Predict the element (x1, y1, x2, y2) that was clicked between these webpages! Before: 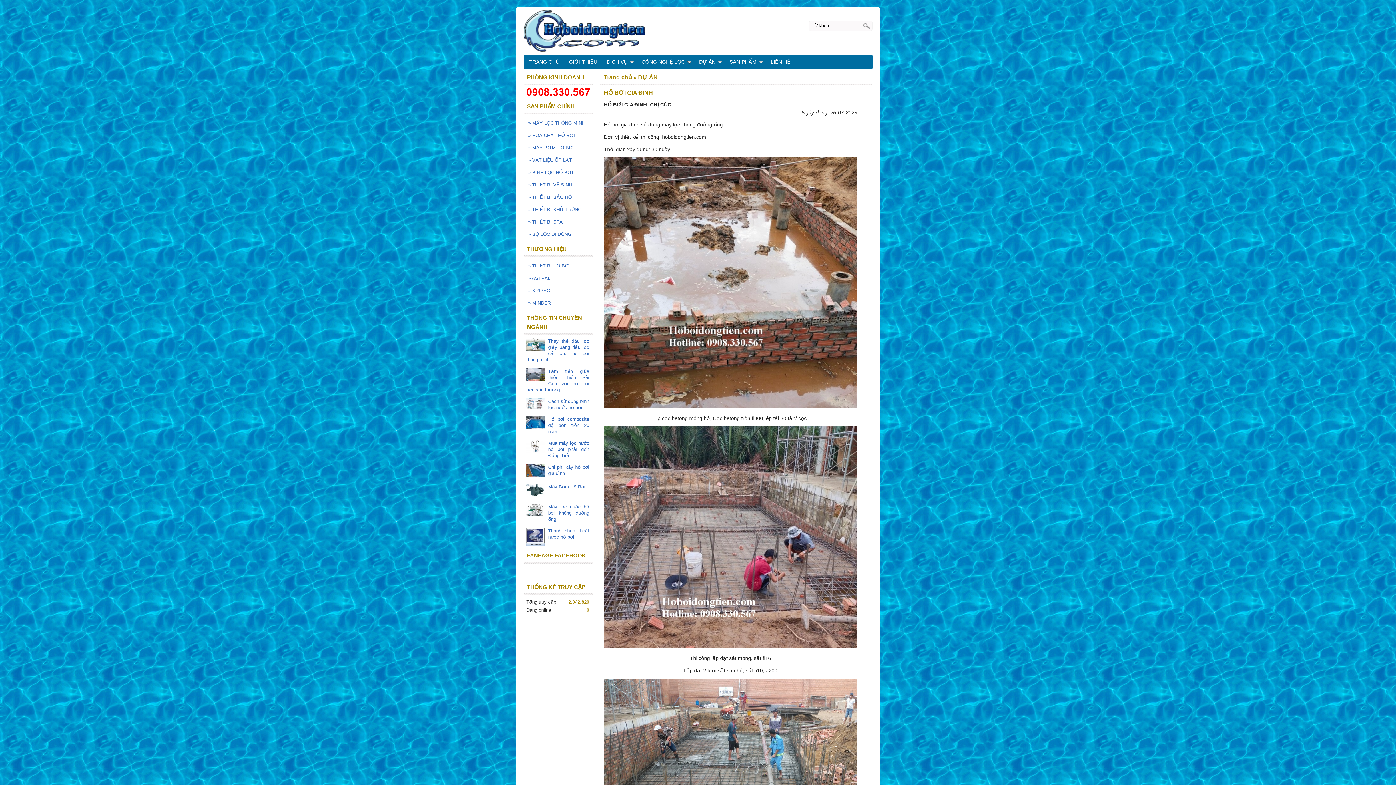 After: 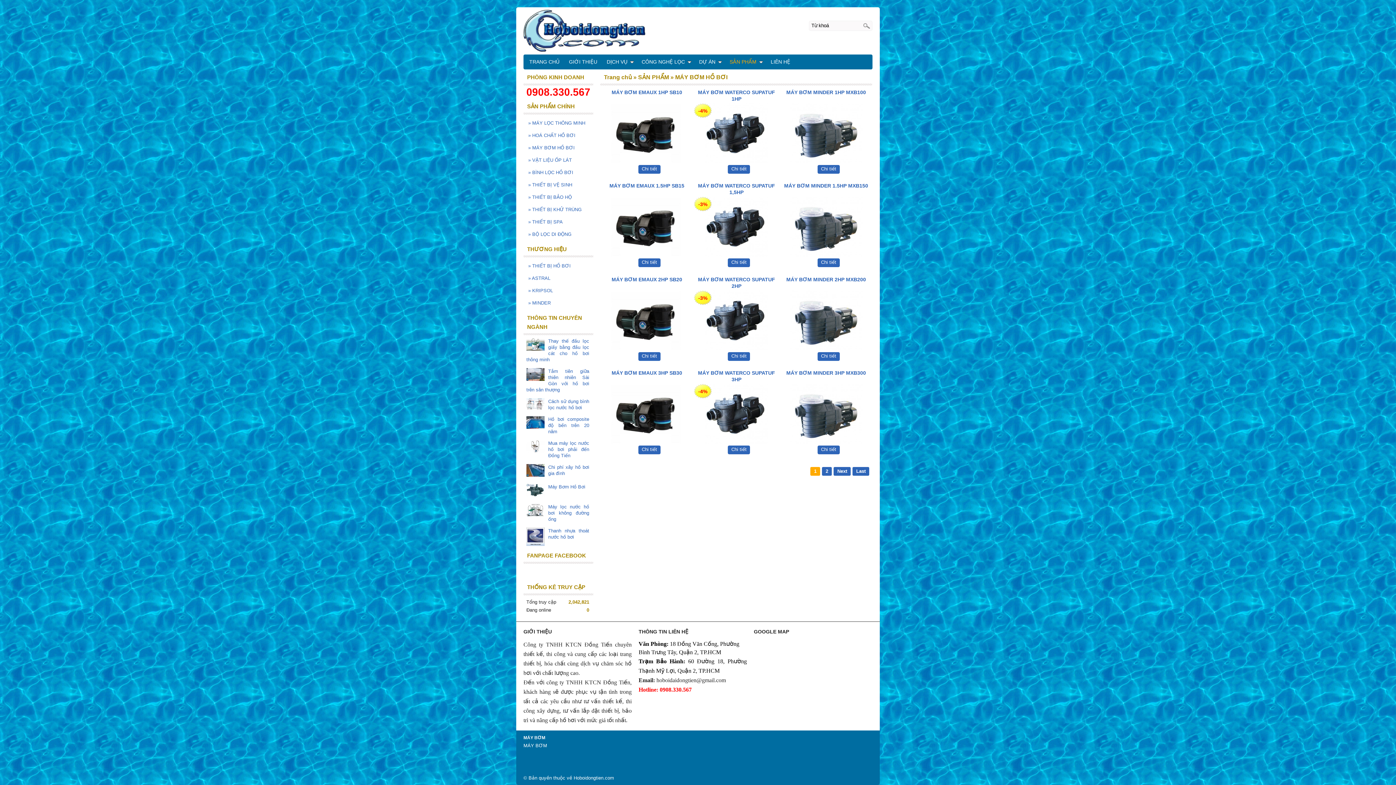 Action: label: » MÁY BƠM HỒ BƠI bbox: (526, 142, 589, 153)